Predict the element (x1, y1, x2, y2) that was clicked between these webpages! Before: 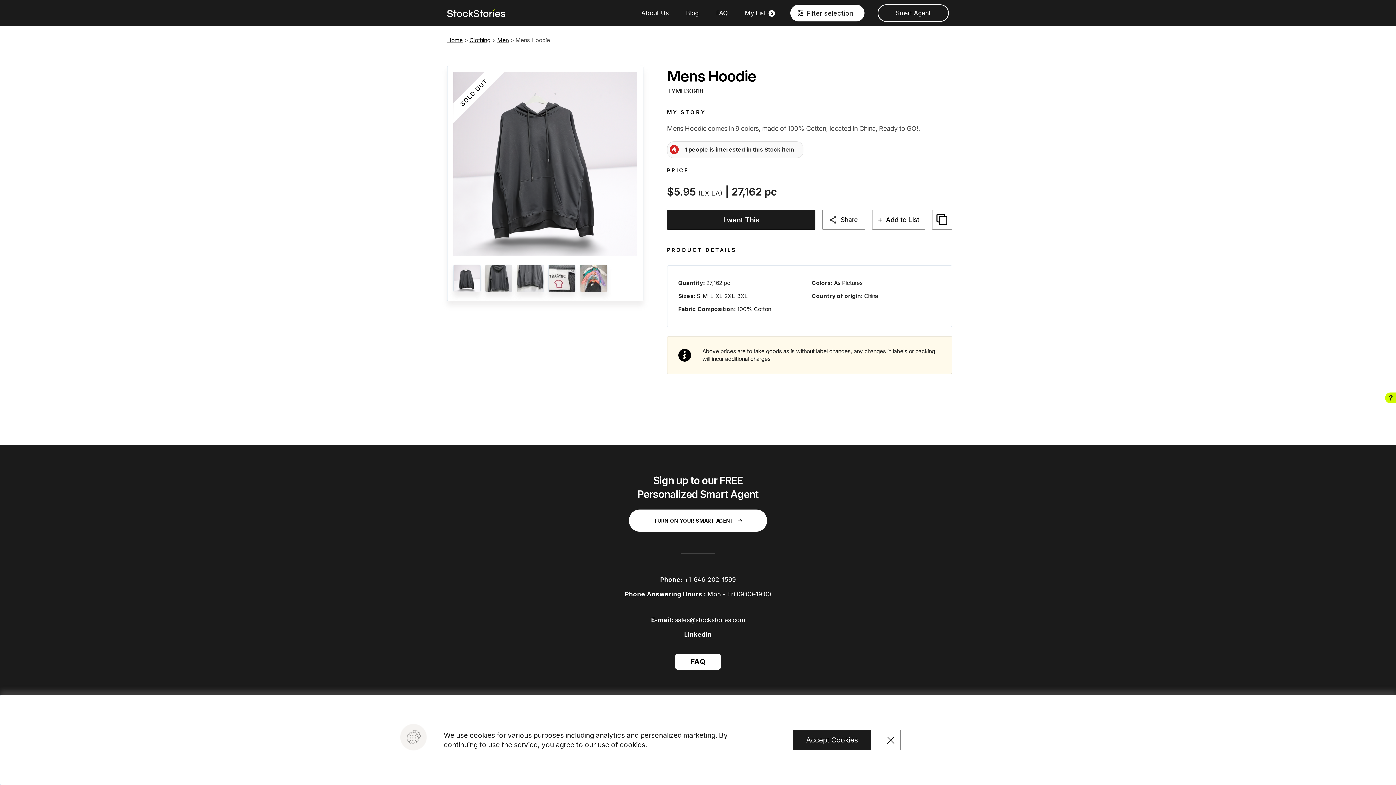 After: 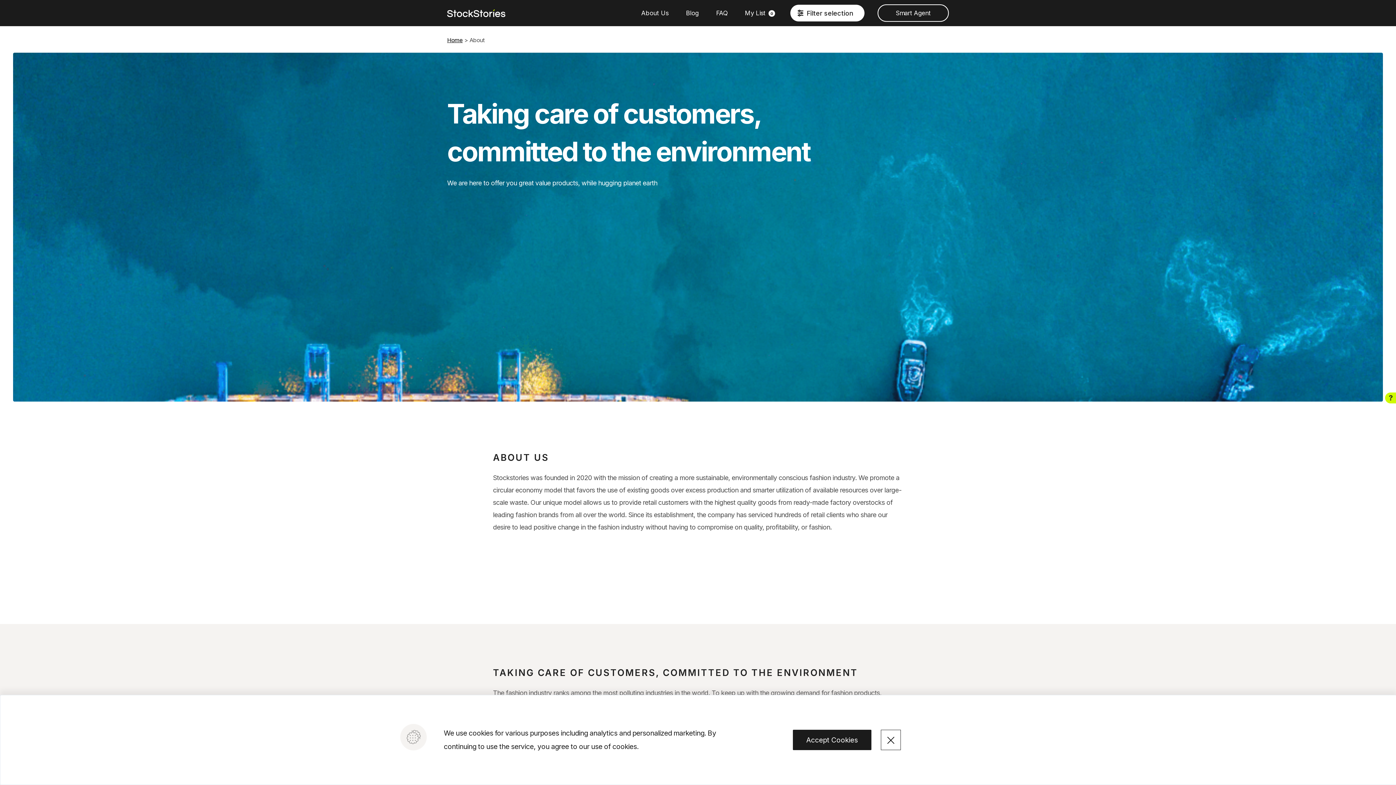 Action: bbox: (641, 9, 668, 16) label: About Us